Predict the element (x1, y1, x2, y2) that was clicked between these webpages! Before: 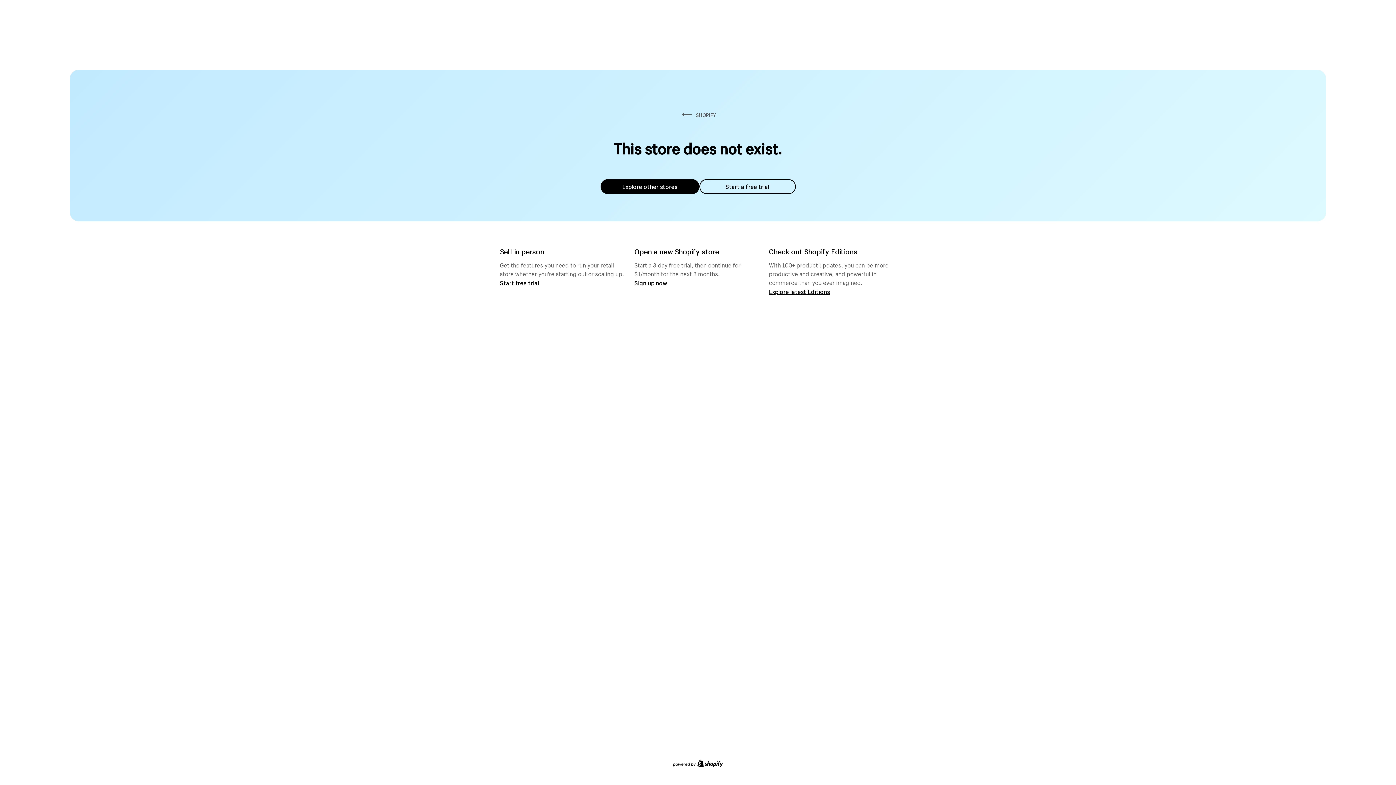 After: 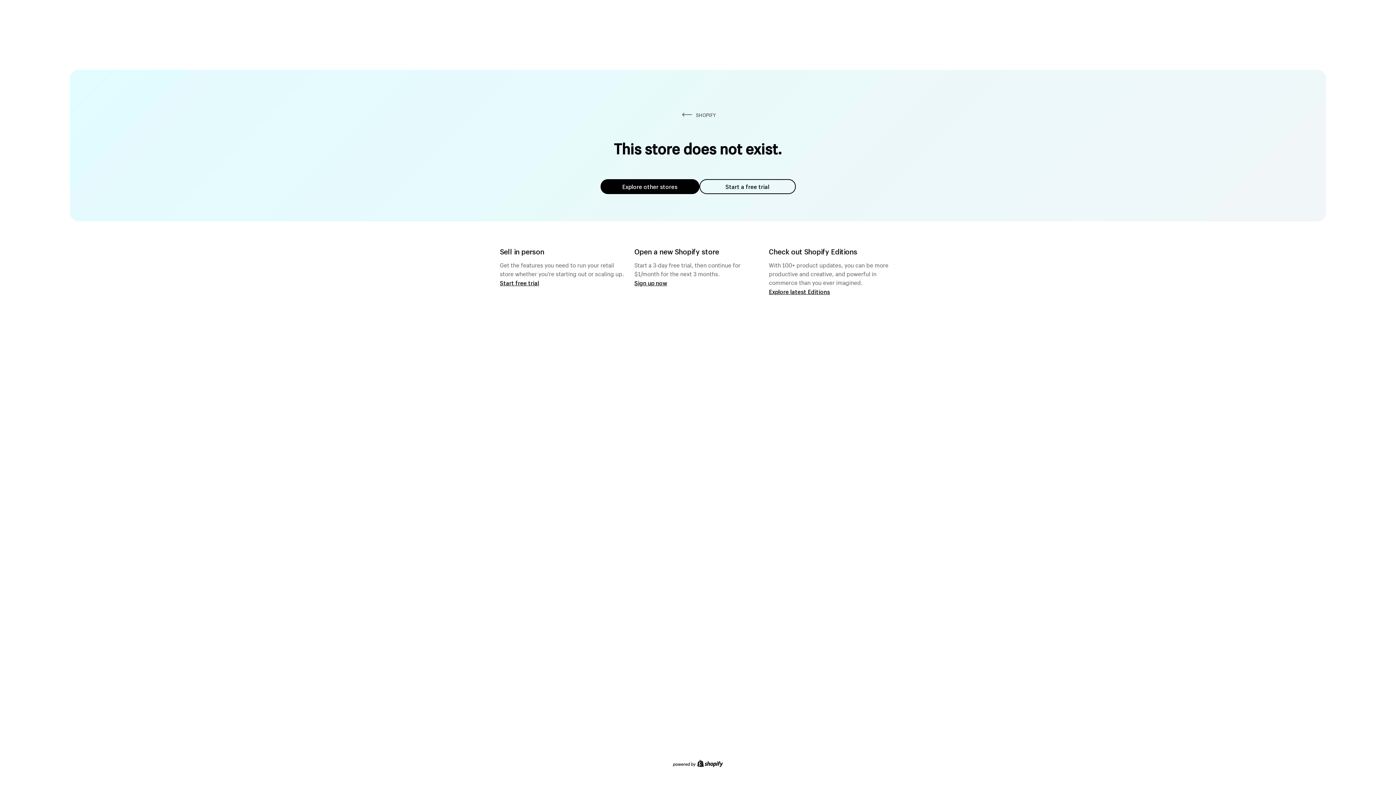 Action: bbox: (699, 179, 795, 194) label: Start a free trial